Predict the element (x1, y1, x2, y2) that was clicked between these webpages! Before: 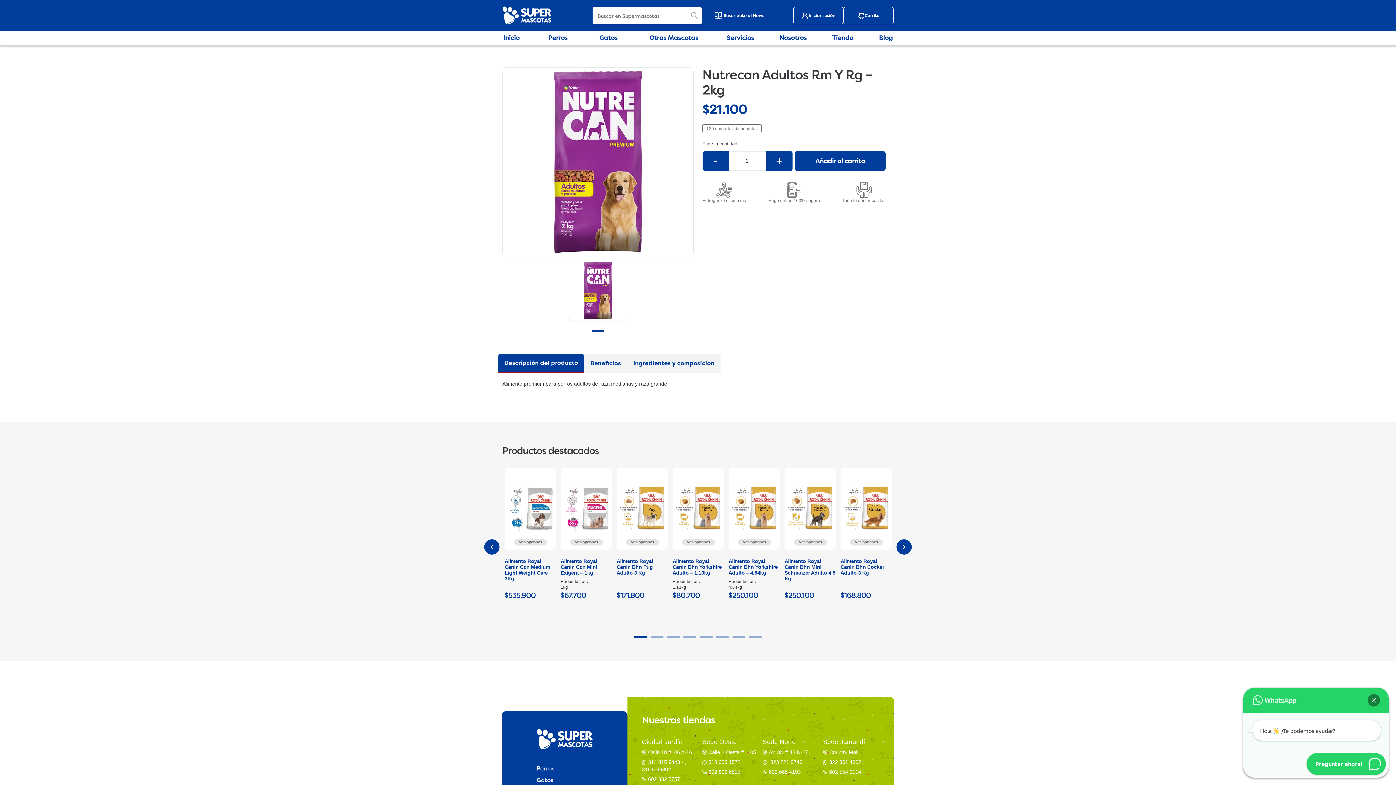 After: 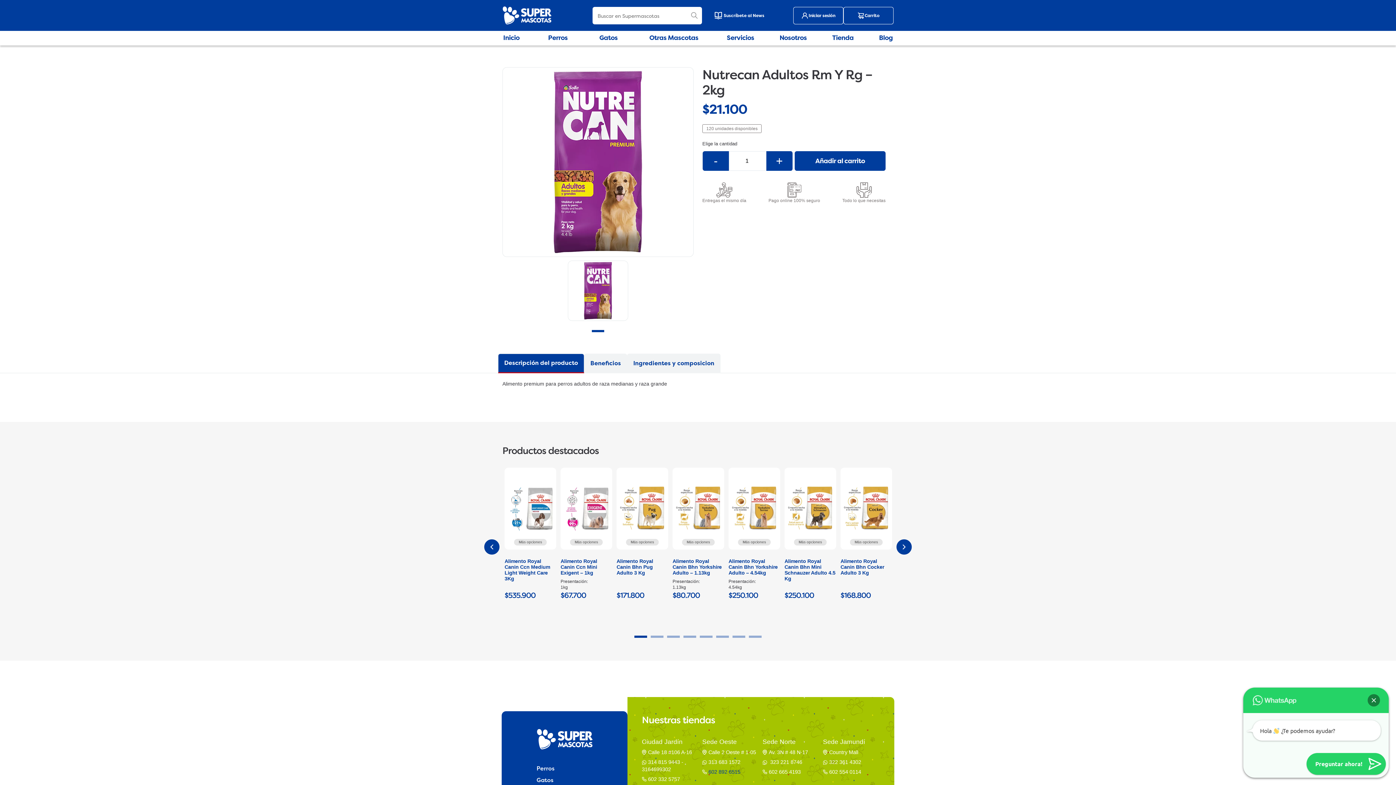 Action: bbox: (708, 768, 740, 775) label: 602 892 6515